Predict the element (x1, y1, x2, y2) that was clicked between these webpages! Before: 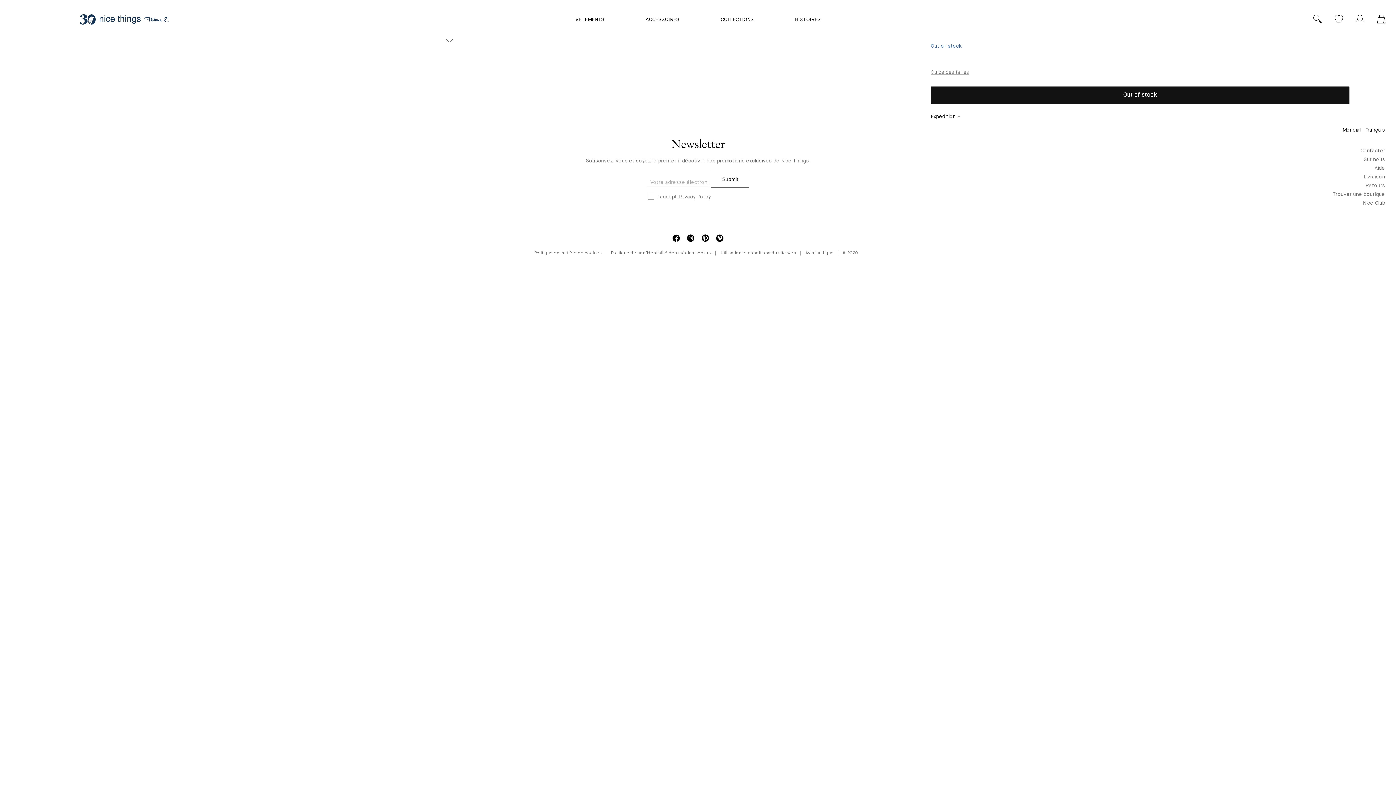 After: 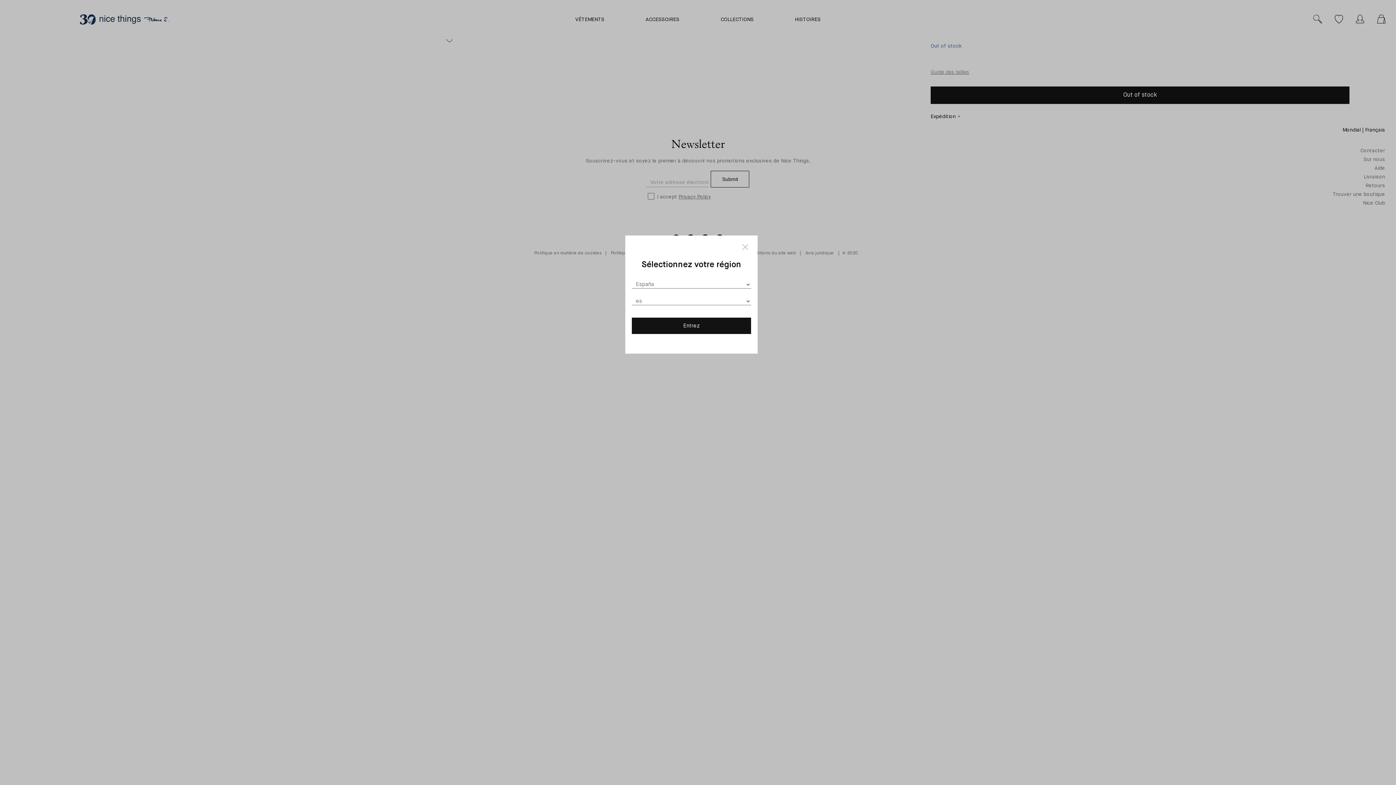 Action: bbox: (1356, 14, 1367, 24)